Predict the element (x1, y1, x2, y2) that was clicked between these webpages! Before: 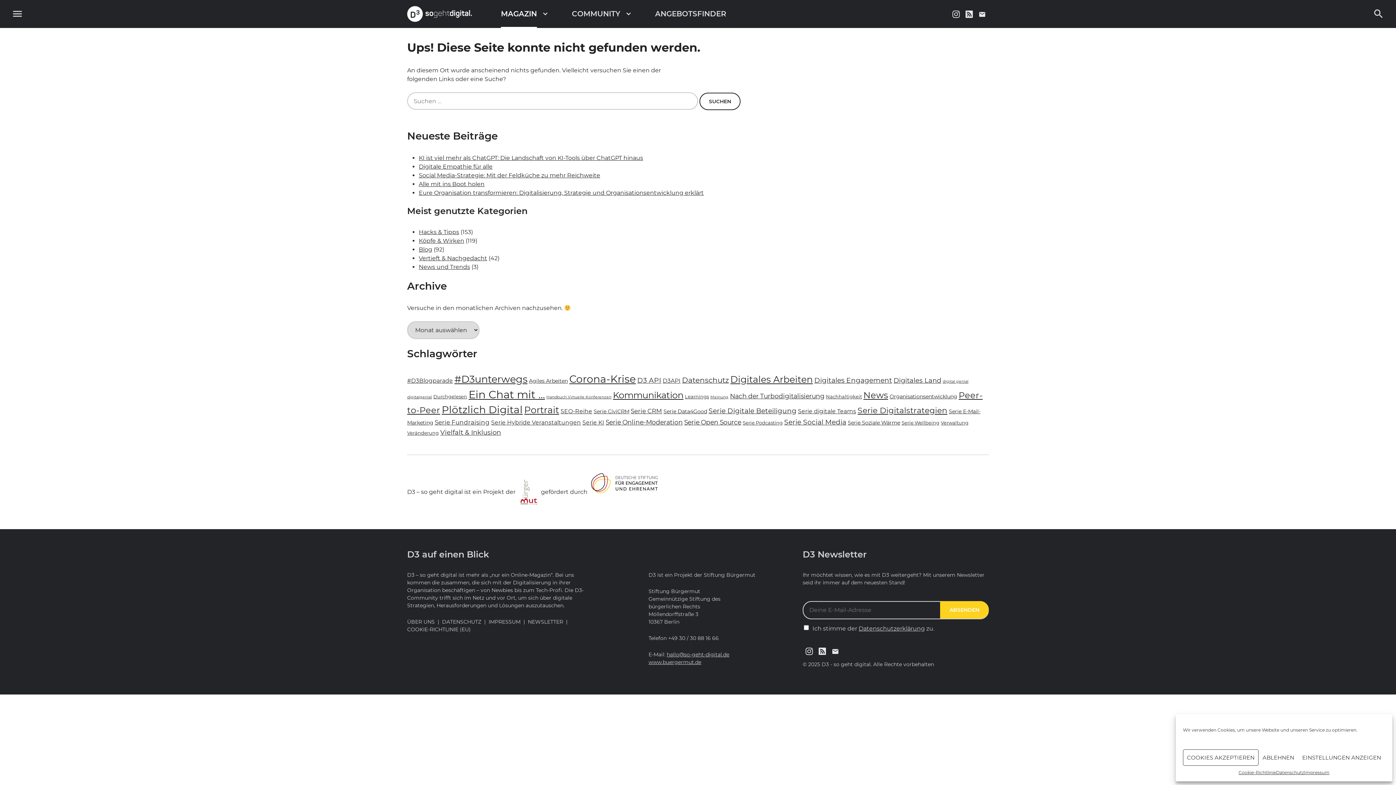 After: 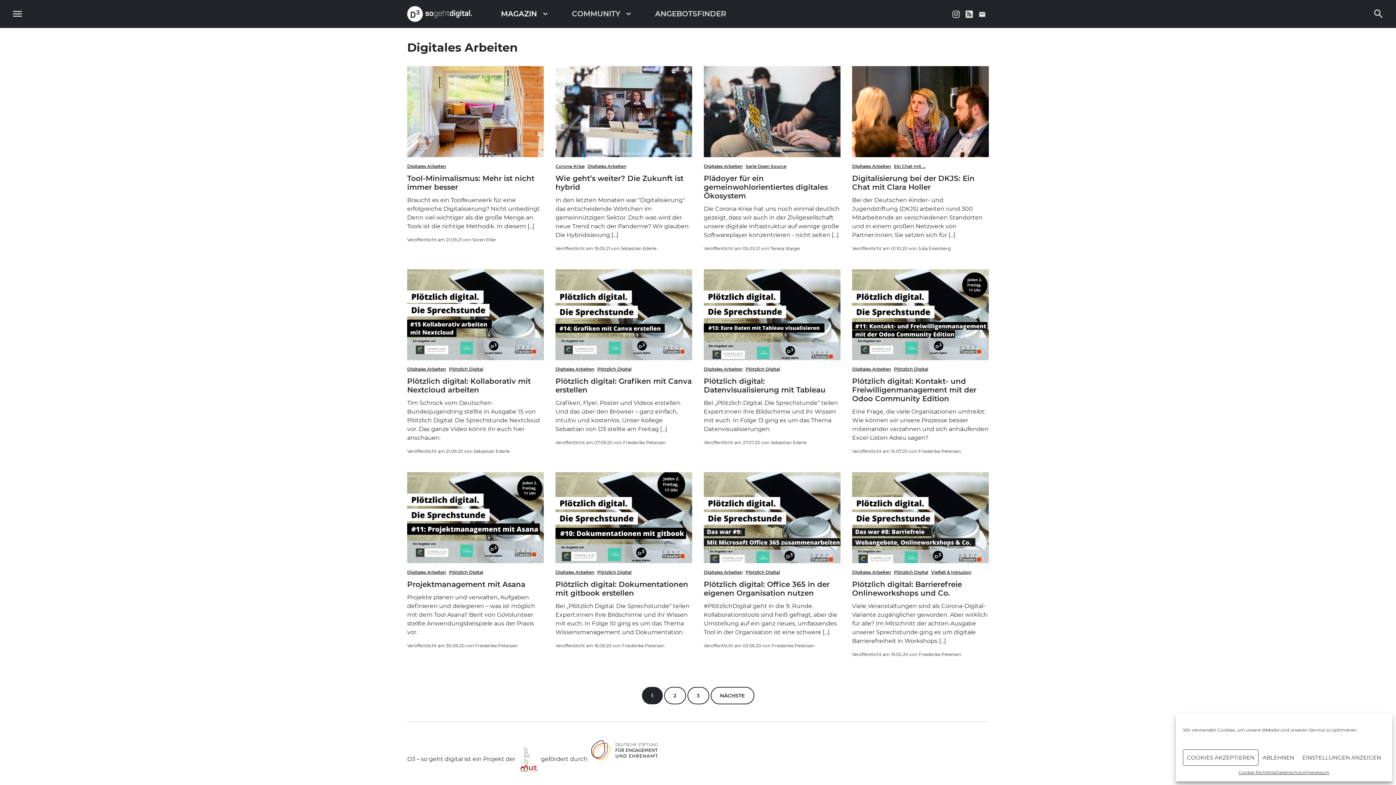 Action: bbox: (730, 374, 813, 385) label: Digitales Arbeiten (28 Einträge)